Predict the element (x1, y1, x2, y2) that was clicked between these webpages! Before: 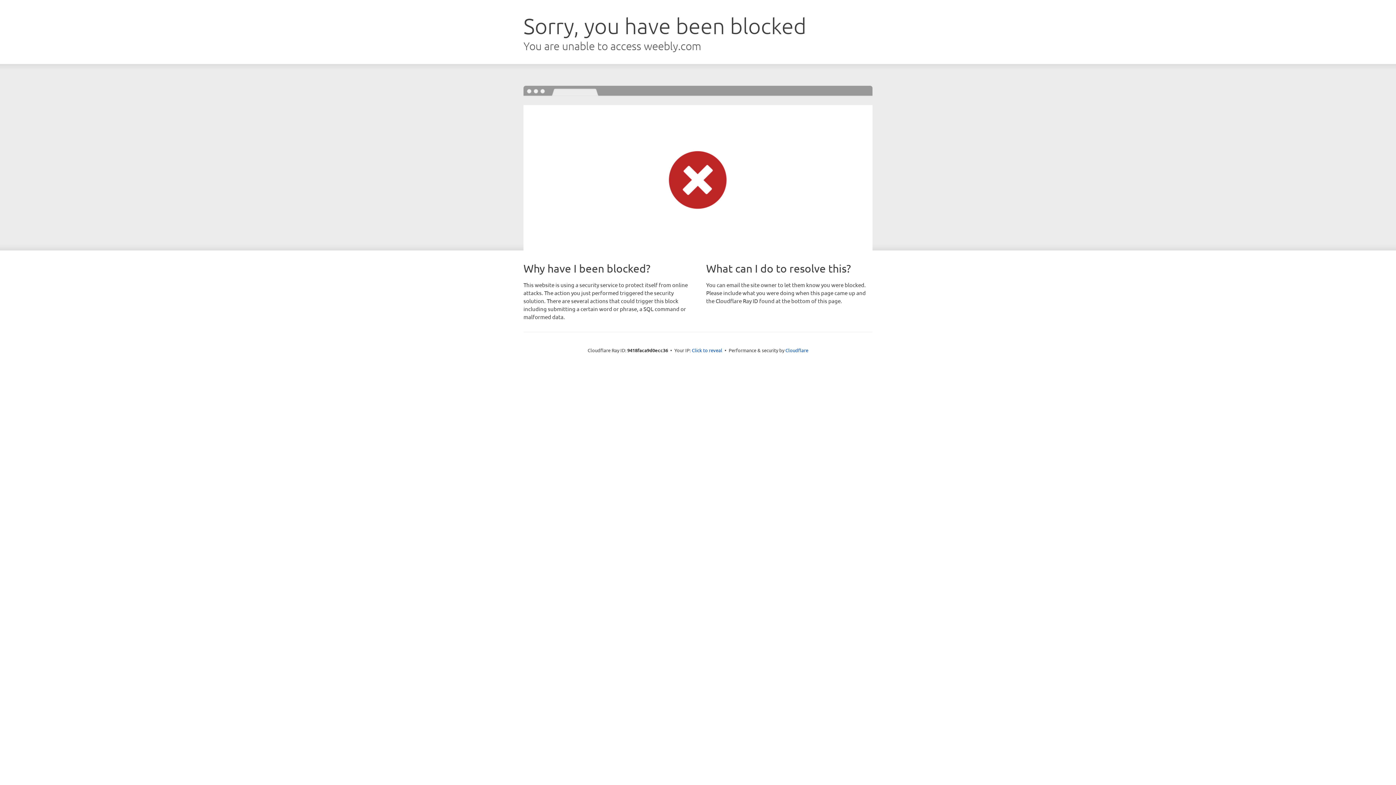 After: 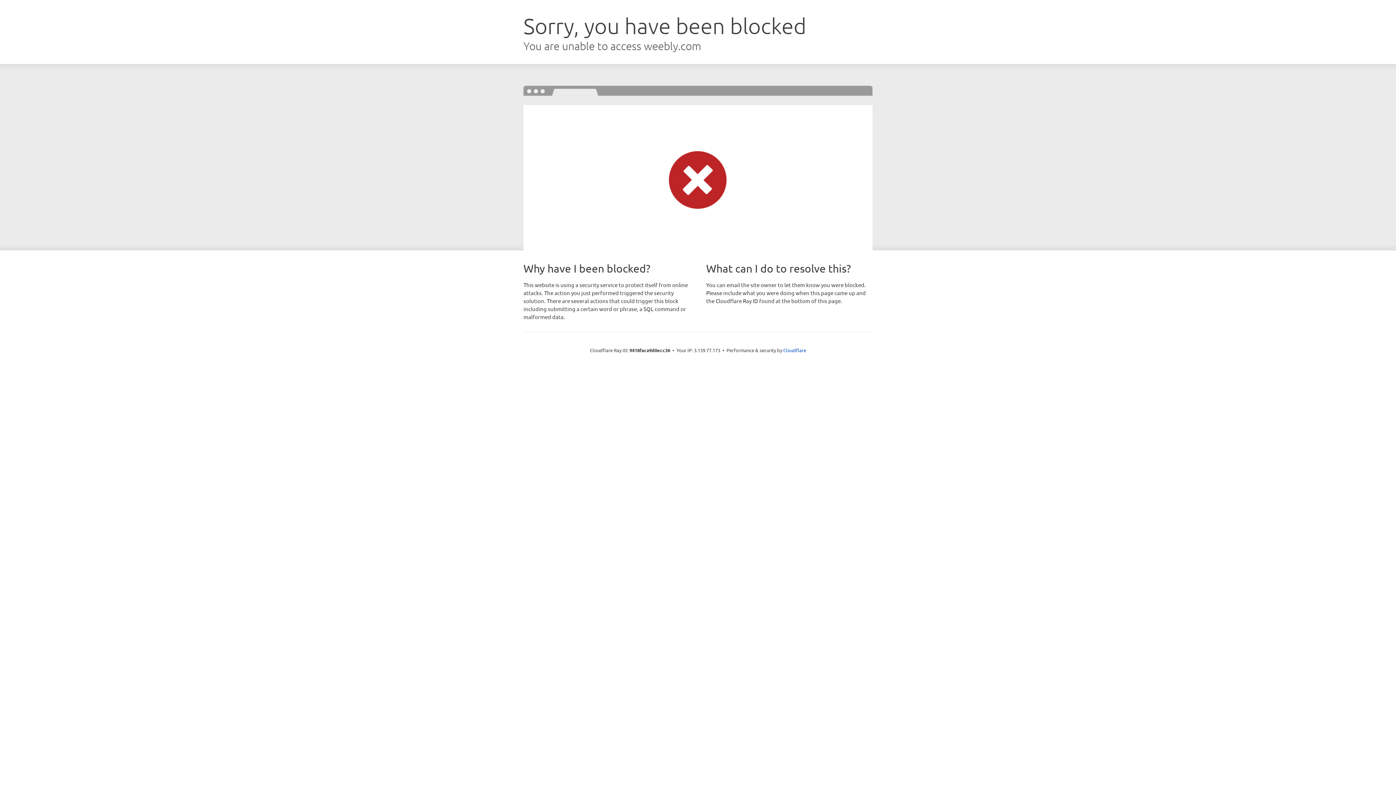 Action: bbox: (692, 346, 722, 353) label: Click to reveal